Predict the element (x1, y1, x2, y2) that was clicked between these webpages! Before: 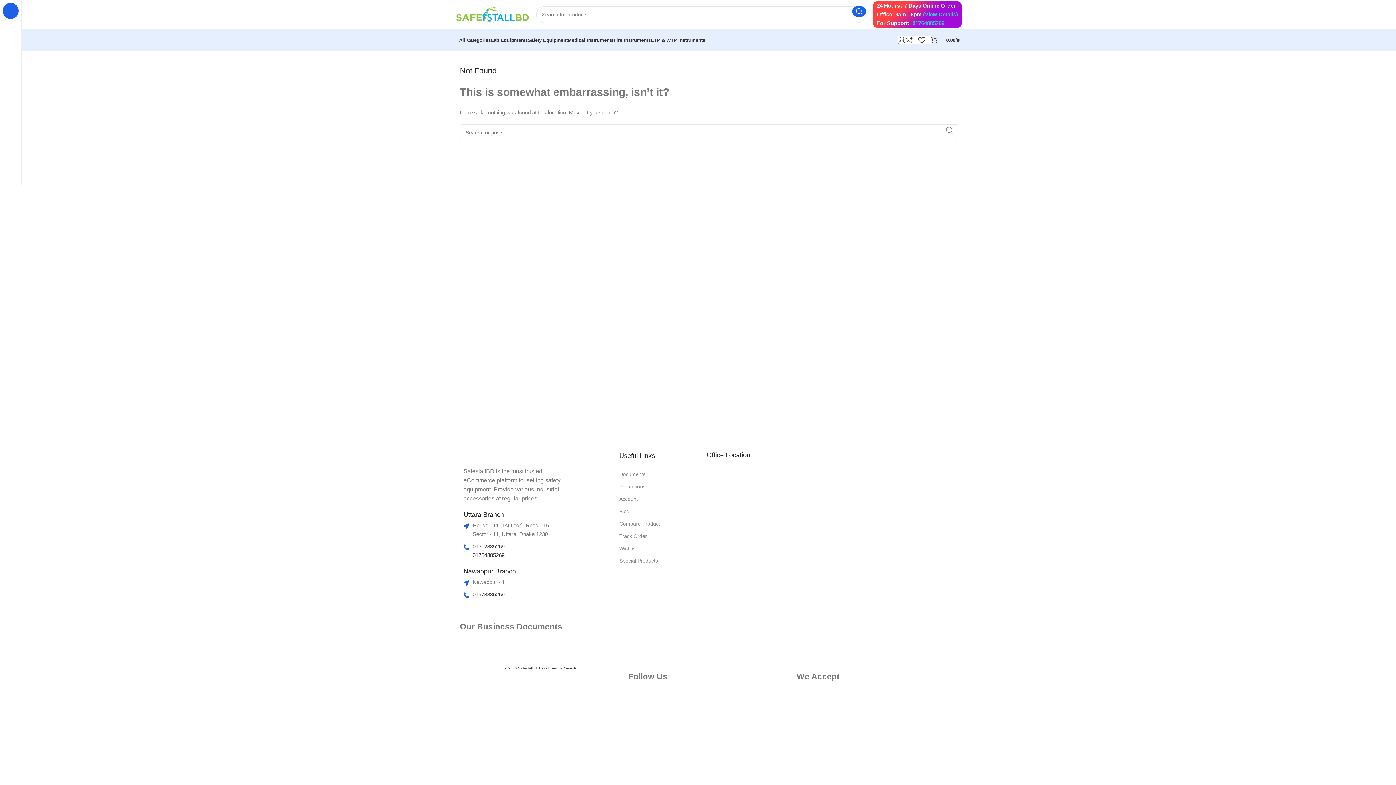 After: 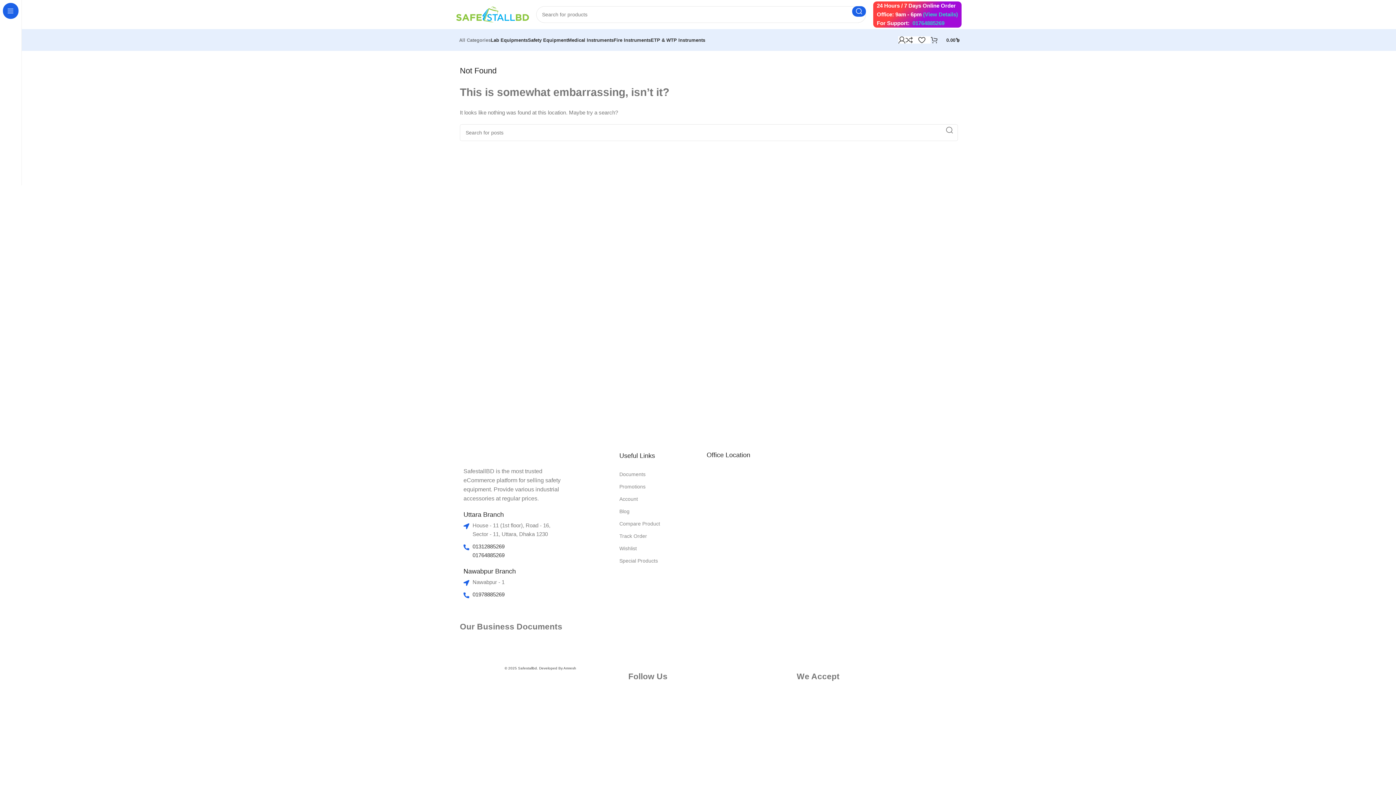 Action: bbox: (456, 32, 490, 47) label: Open sticky navigation